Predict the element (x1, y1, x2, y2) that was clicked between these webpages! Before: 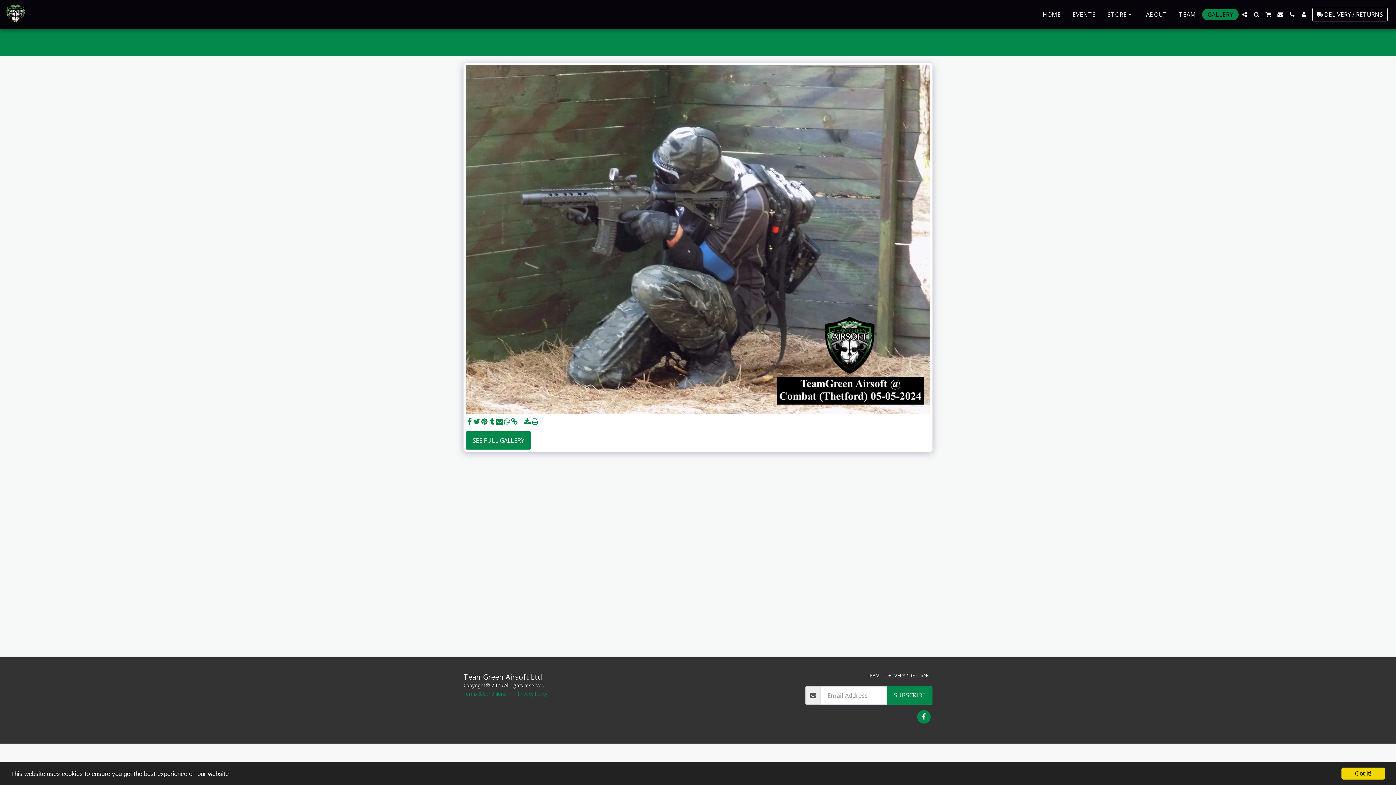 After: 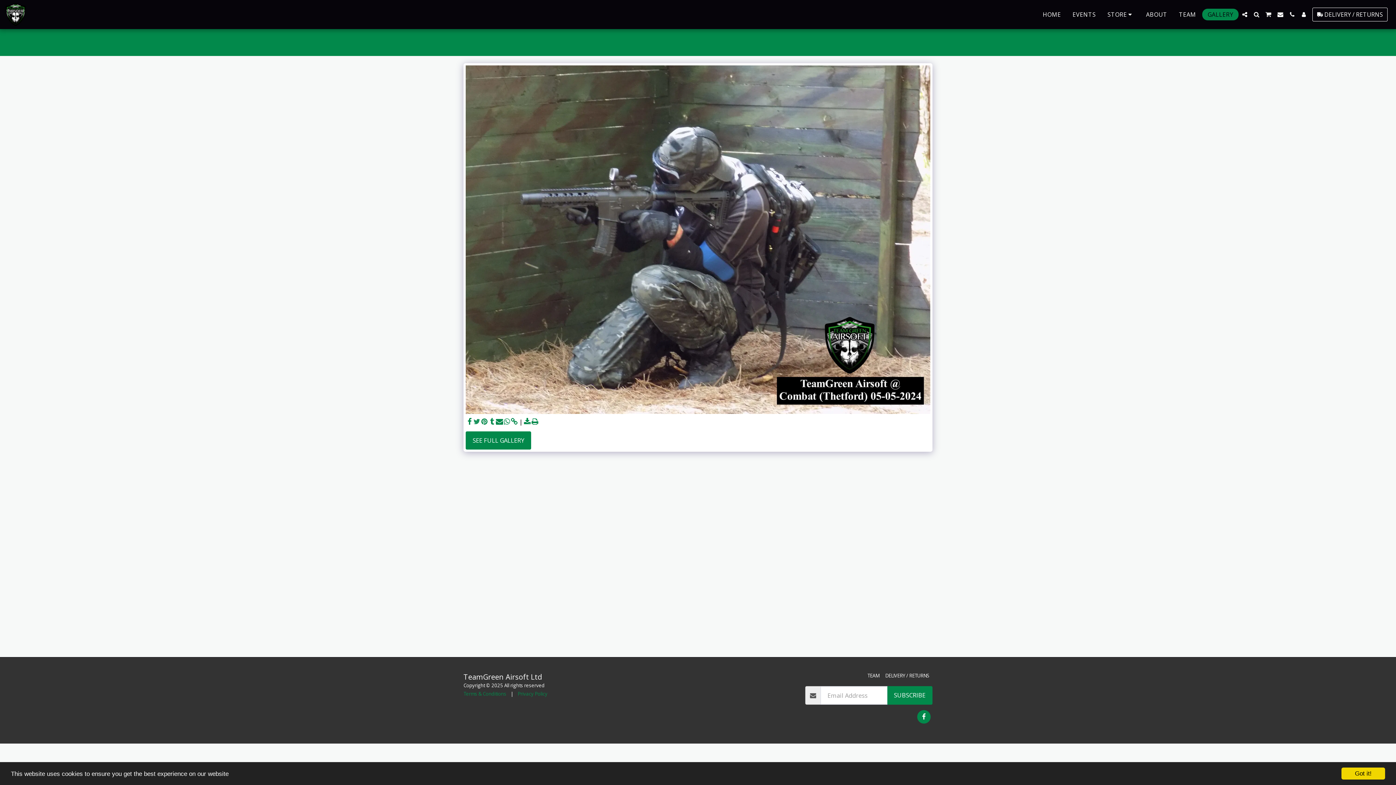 Action: bbox: (473, 417, 480, 426) label:  